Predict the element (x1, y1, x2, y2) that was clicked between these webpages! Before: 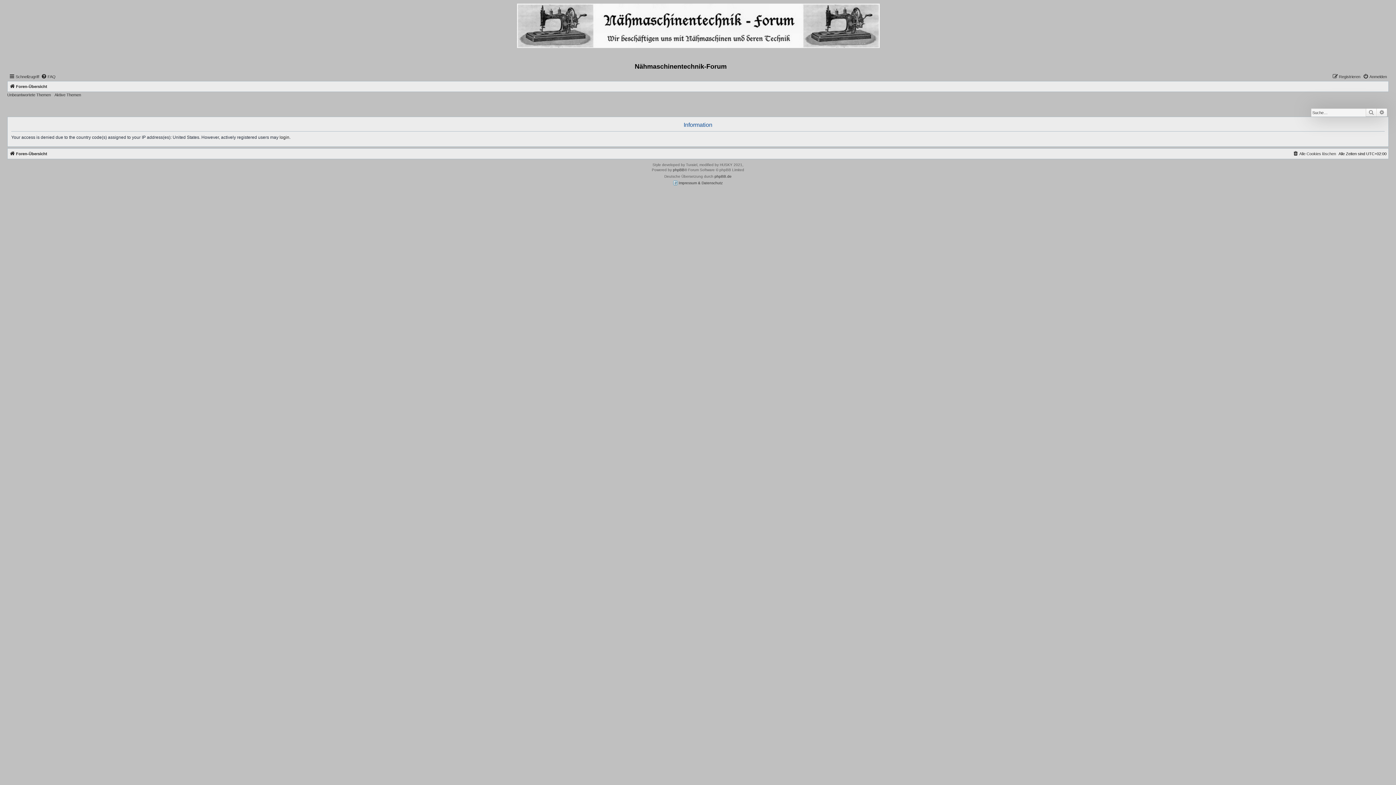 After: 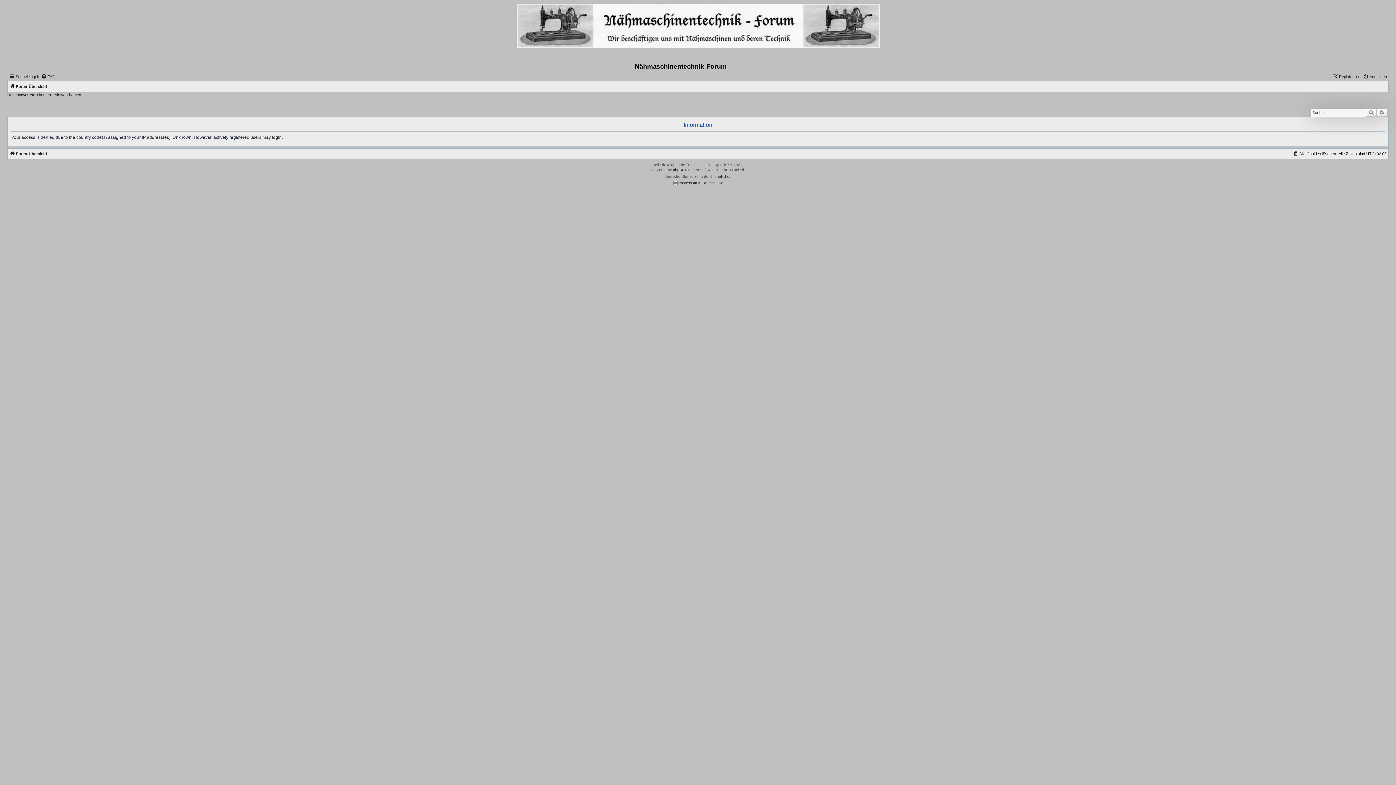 Action: bbox: (9, 82, 47, 90) label: Foren-Übersicht